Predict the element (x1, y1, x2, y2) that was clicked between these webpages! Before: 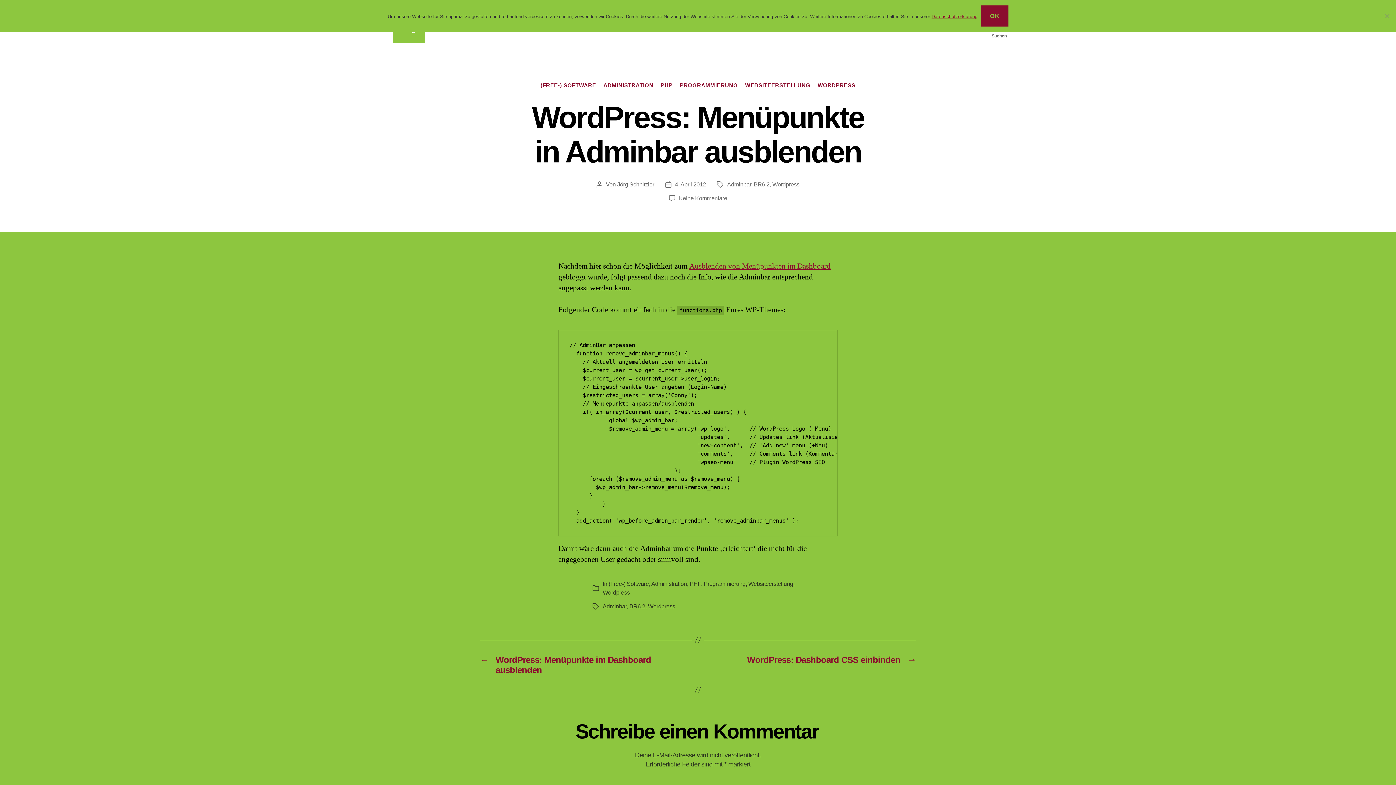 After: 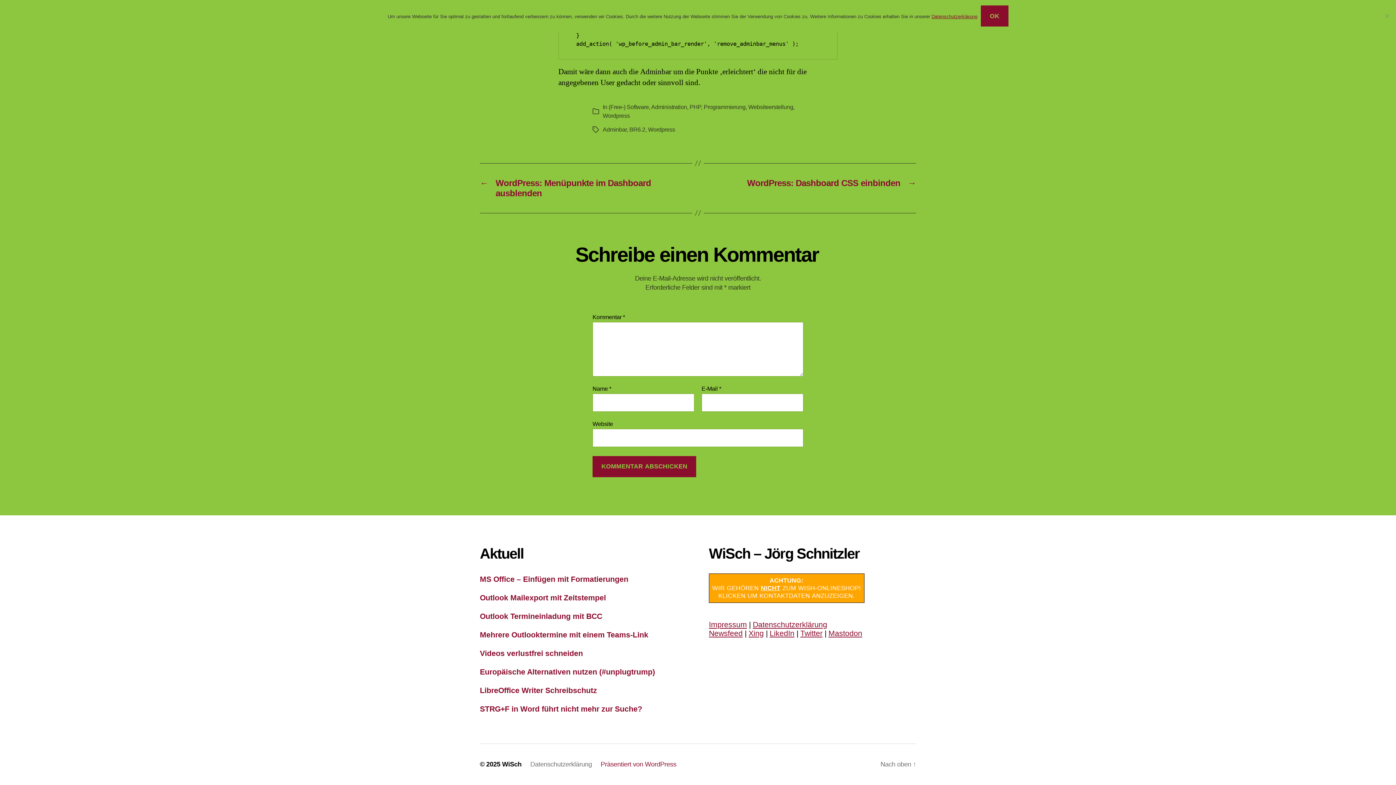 Action: bbox: (679, 195, 727, 201) label: Keine Kommentare
zu WordPress: Menüpunkte in Adminbar ausblenden